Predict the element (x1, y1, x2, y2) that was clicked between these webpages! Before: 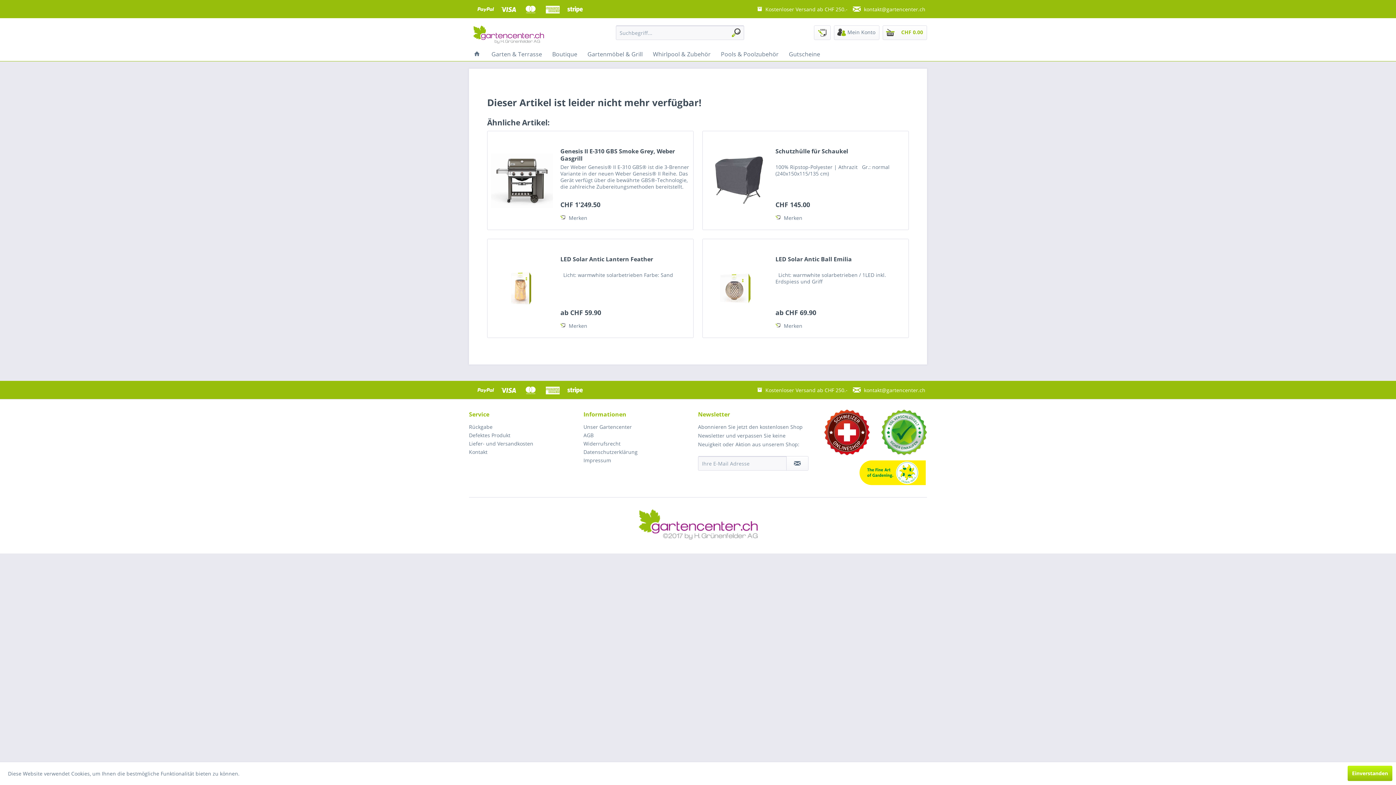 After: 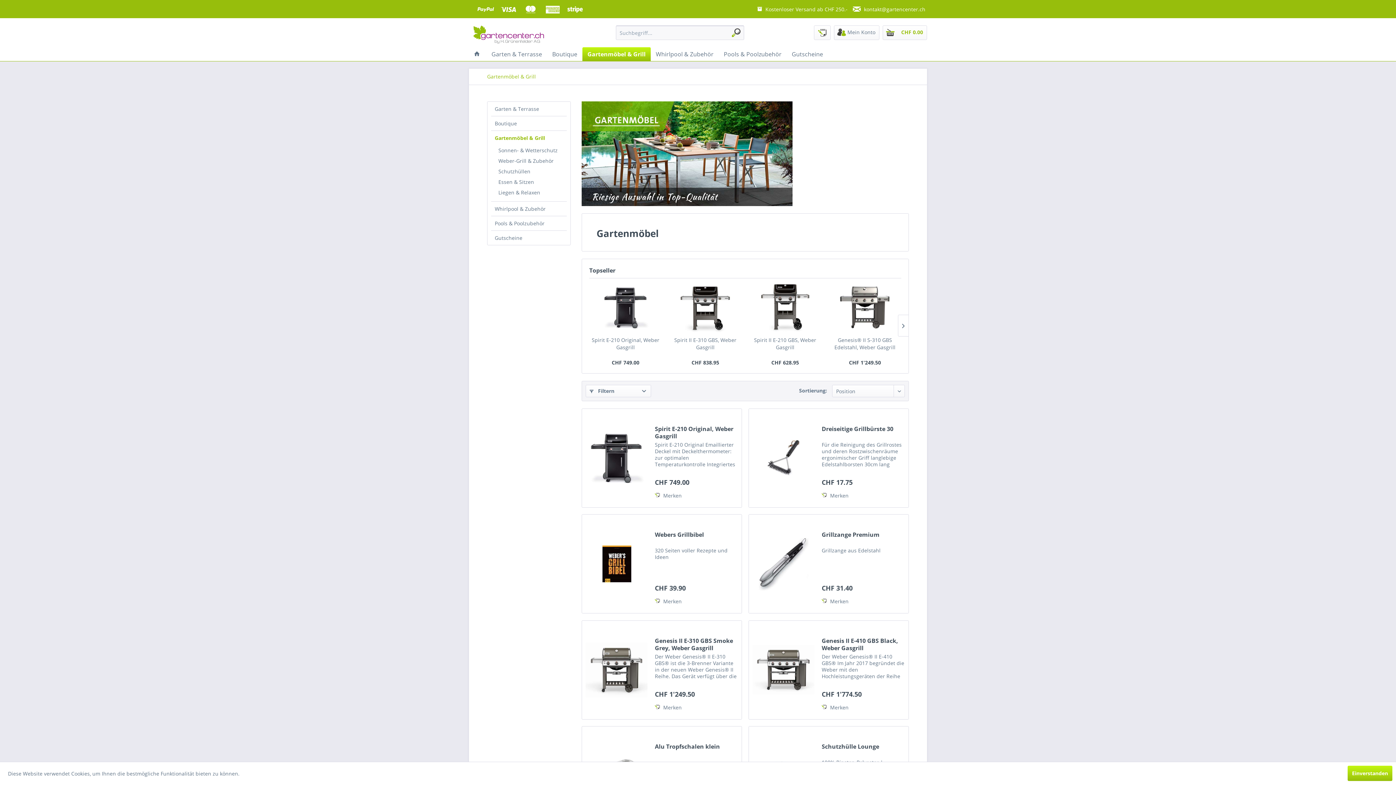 Action: bbox: (582, 47, 648, 61) label: Gartenmöbel & Grill